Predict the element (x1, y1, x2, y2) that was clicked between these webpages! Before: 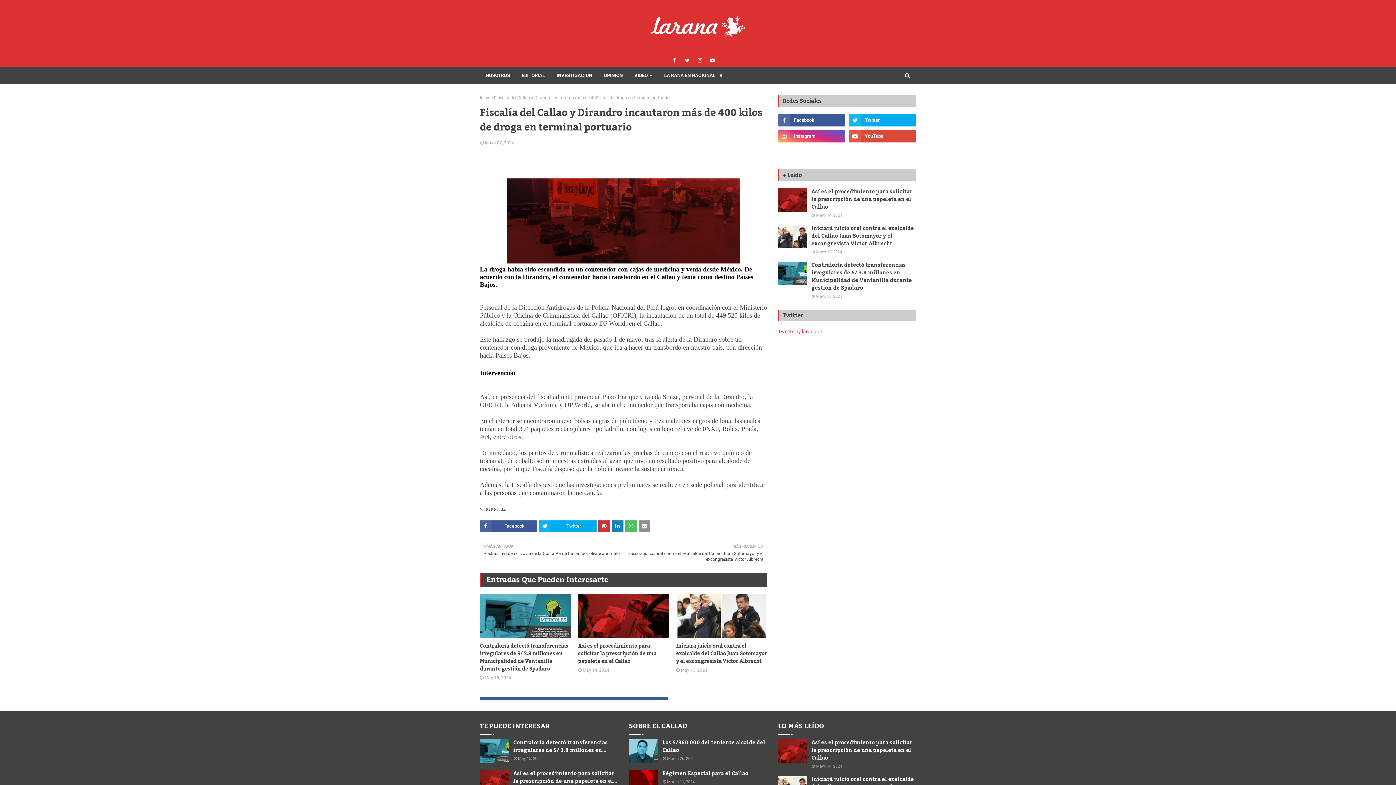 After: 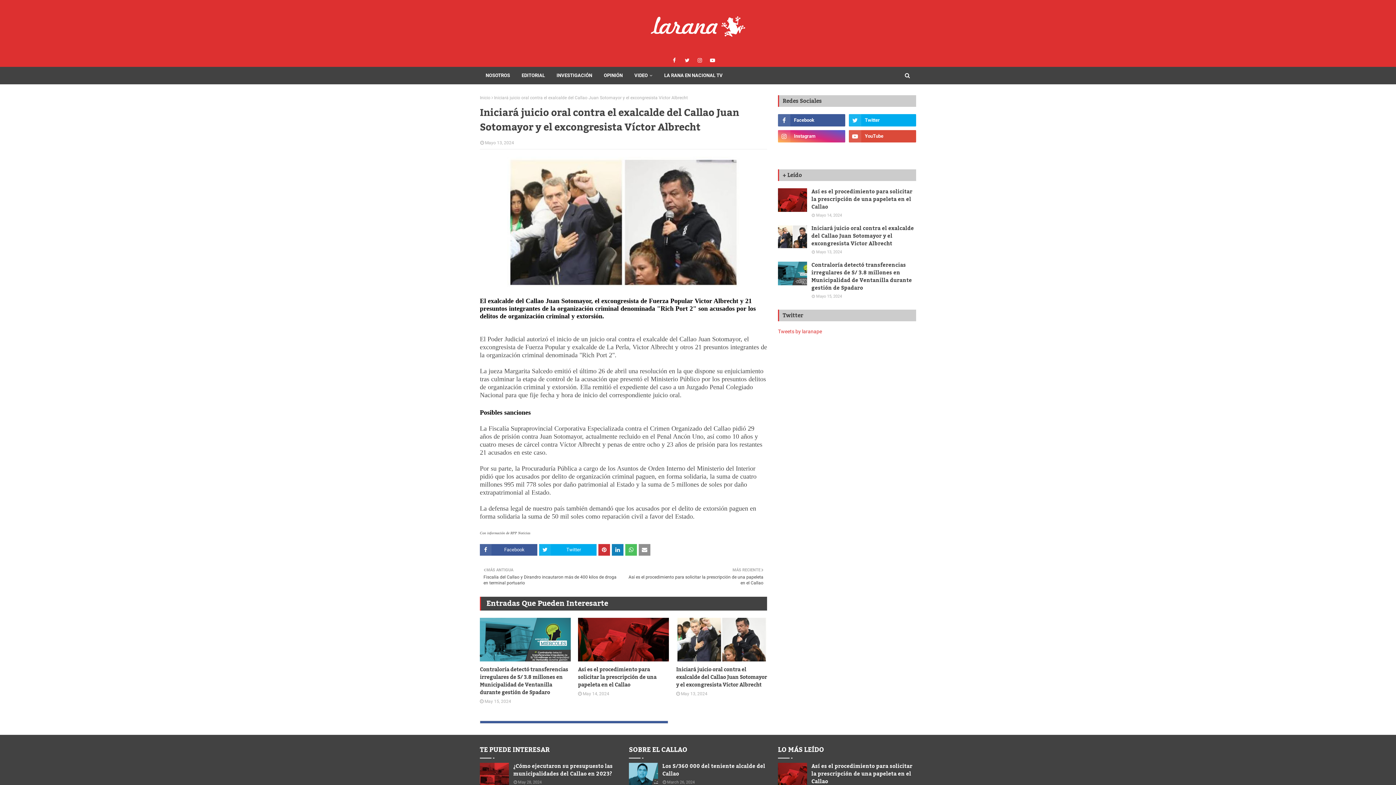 Action: bbox: (778, 225, 807, 248)